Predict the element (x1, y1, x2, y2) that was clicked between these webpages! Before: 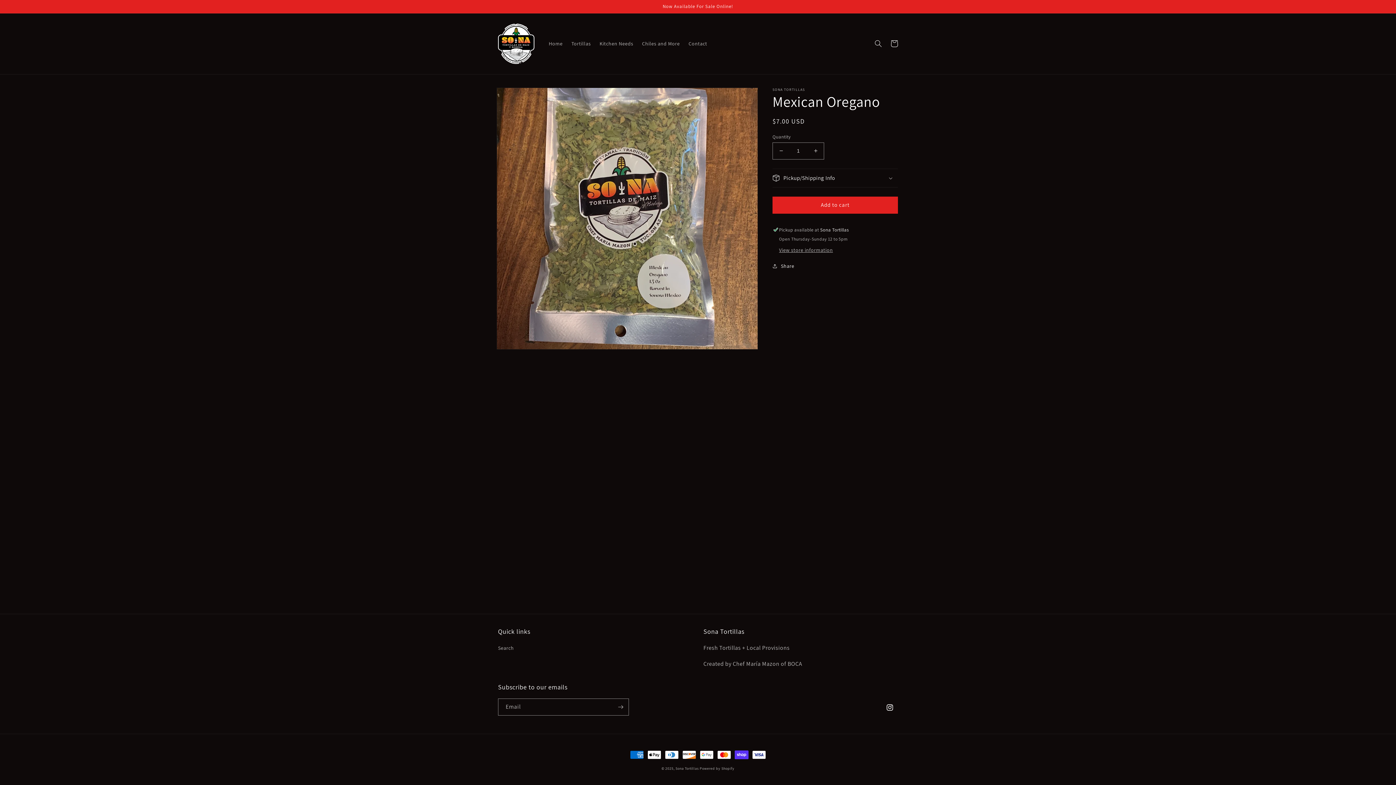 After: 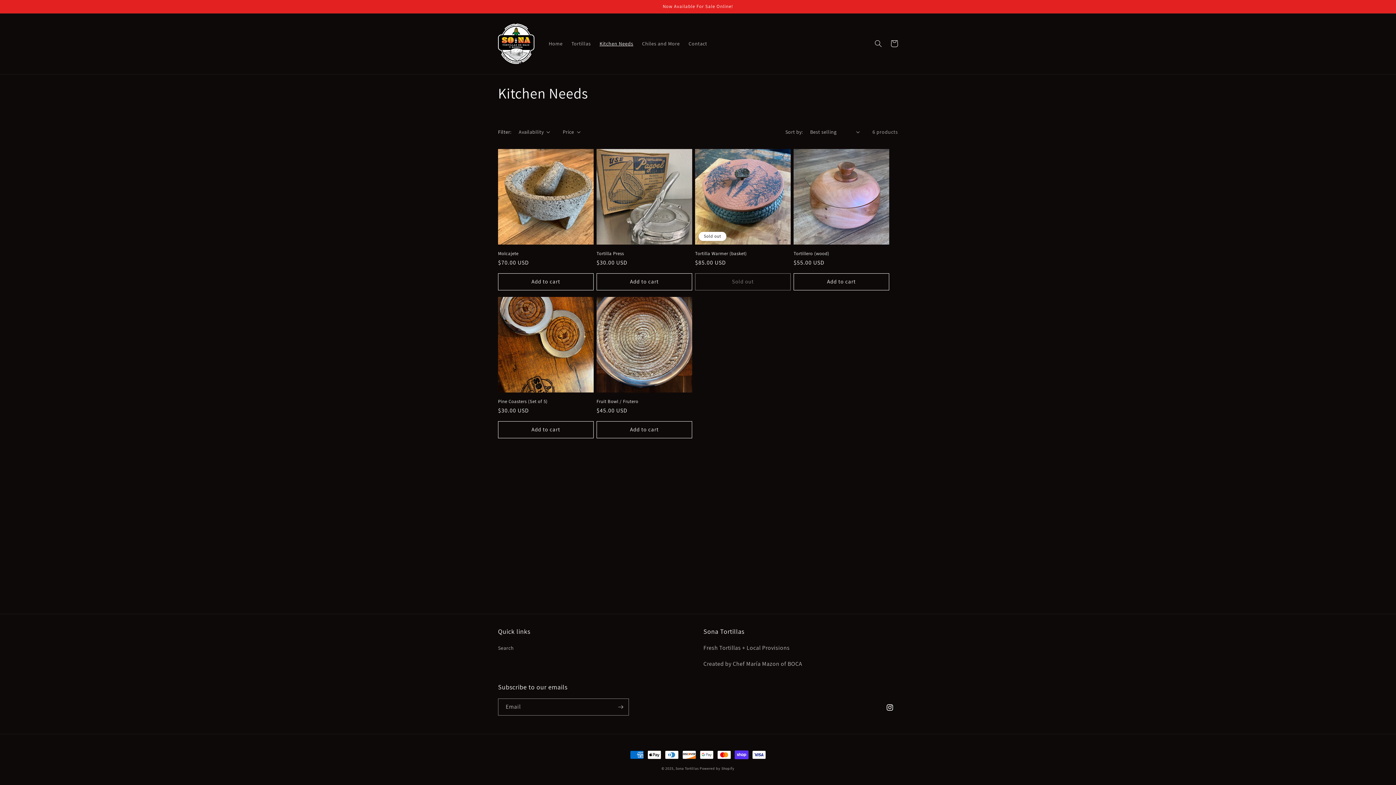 Action: label: Kitchen Needs bbox: (595, 36, 637, 51)